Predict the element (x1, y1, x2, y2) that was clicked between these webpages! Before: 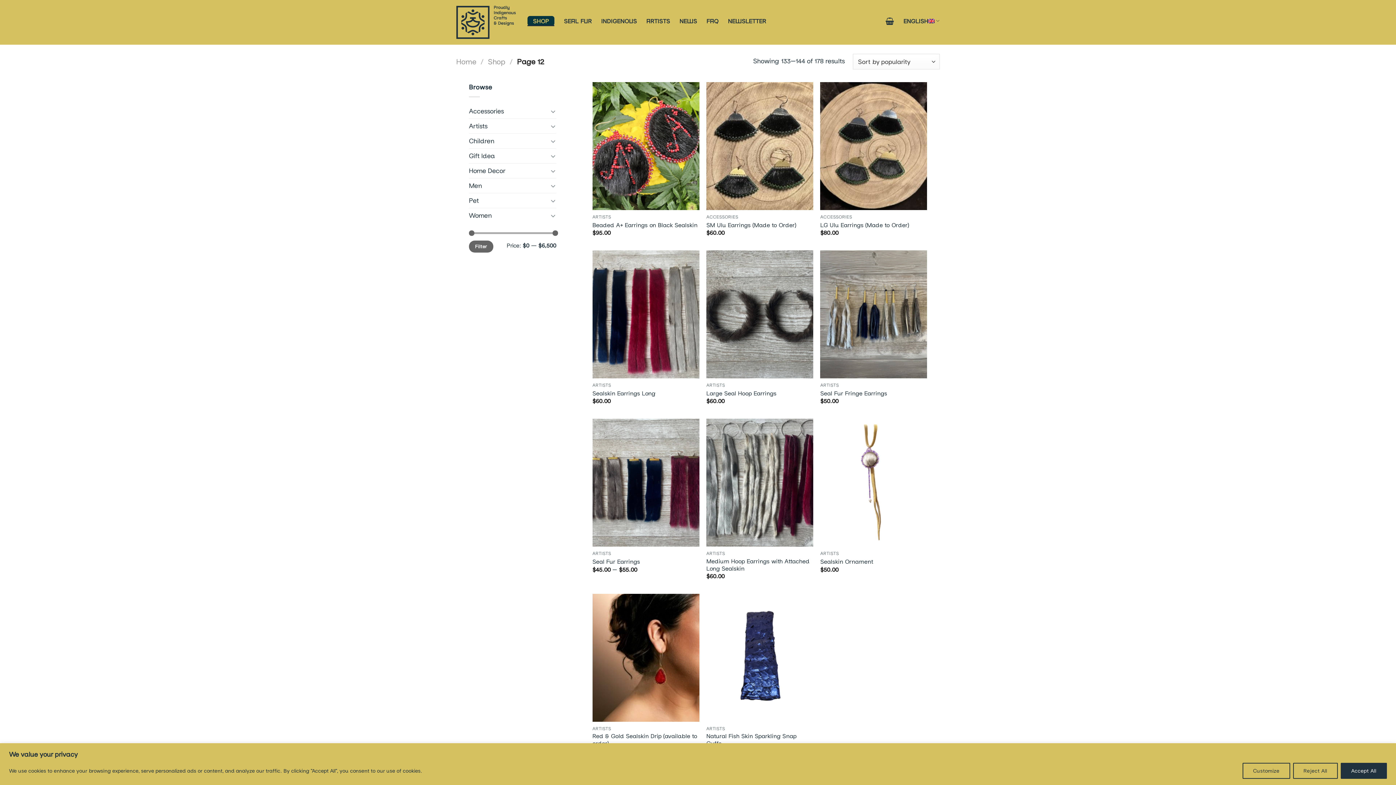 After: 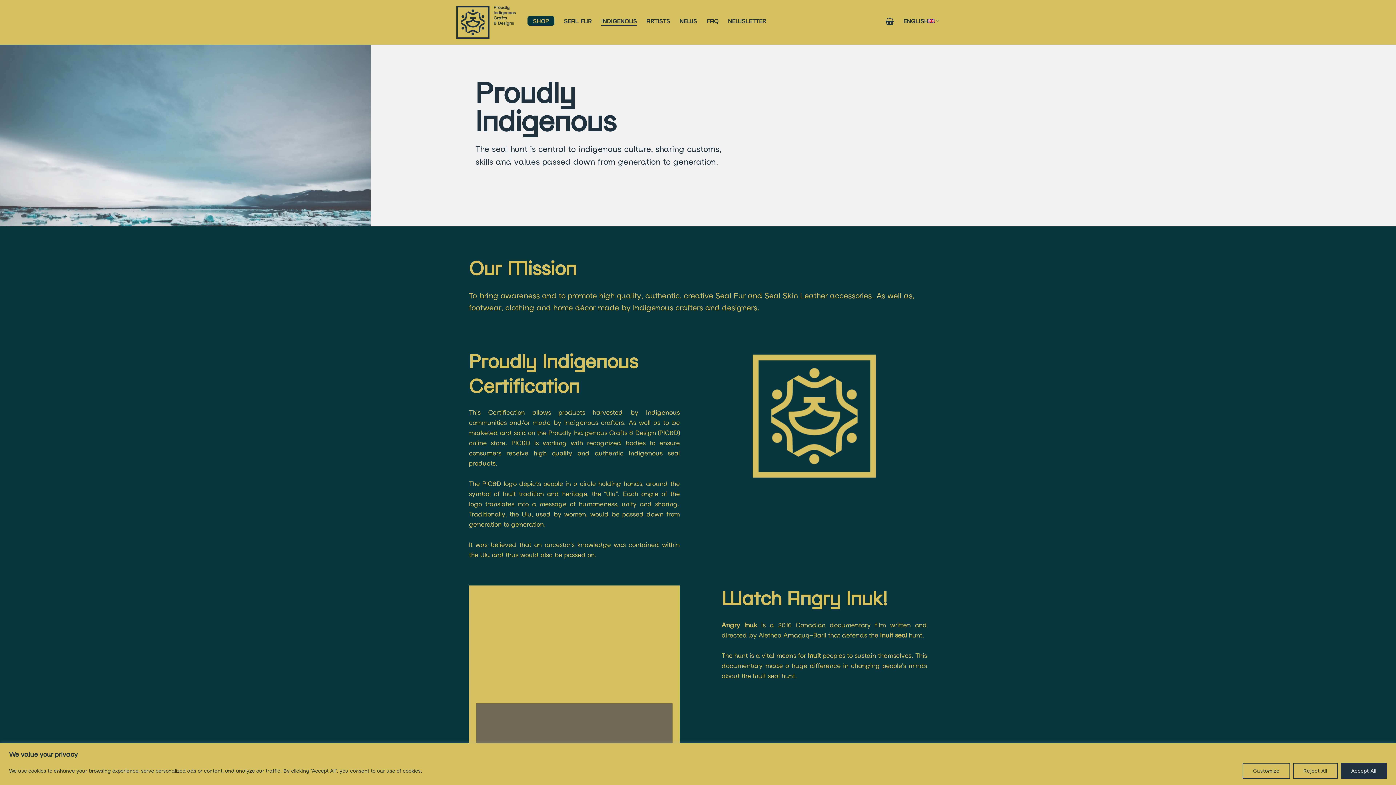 Action: bbox: (601, 16, 637, 24) label: INDIGENOUS